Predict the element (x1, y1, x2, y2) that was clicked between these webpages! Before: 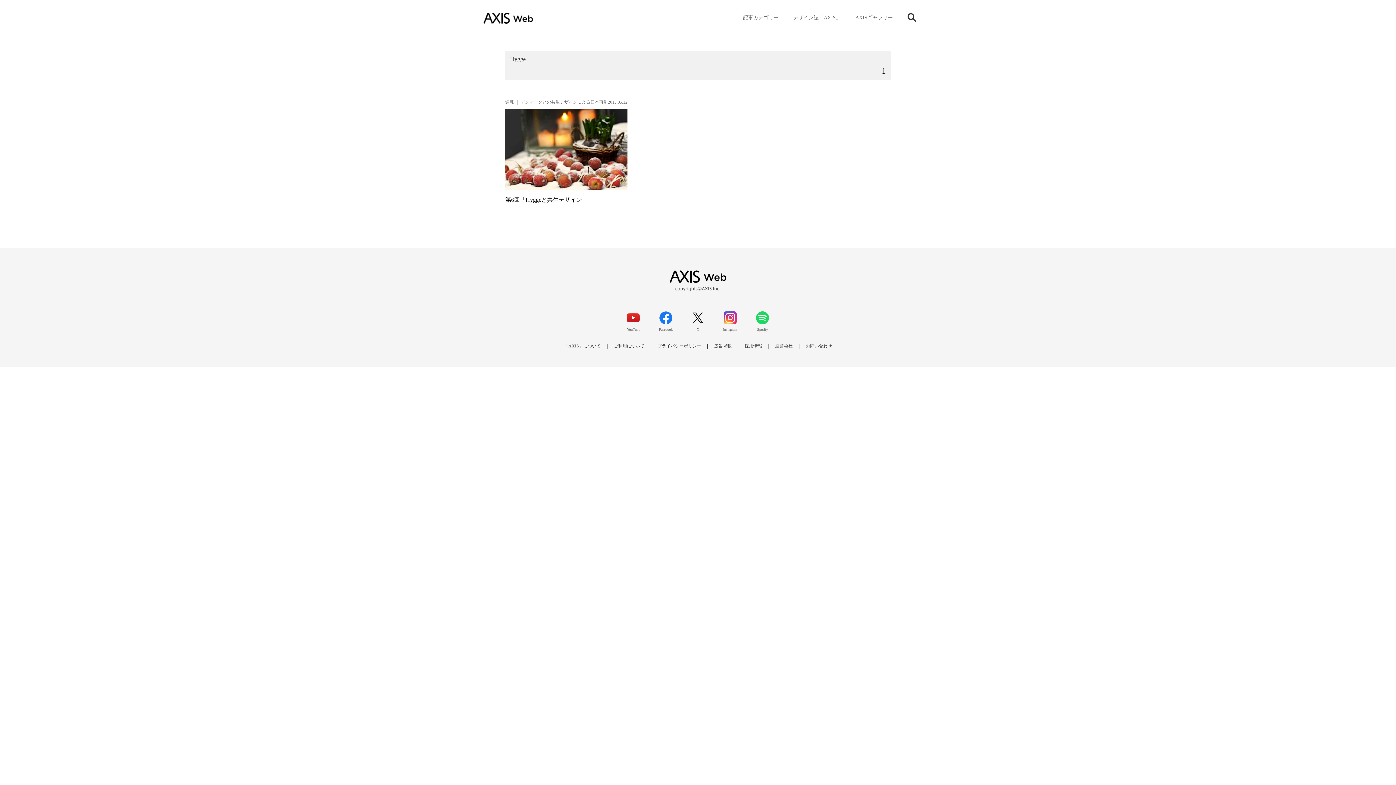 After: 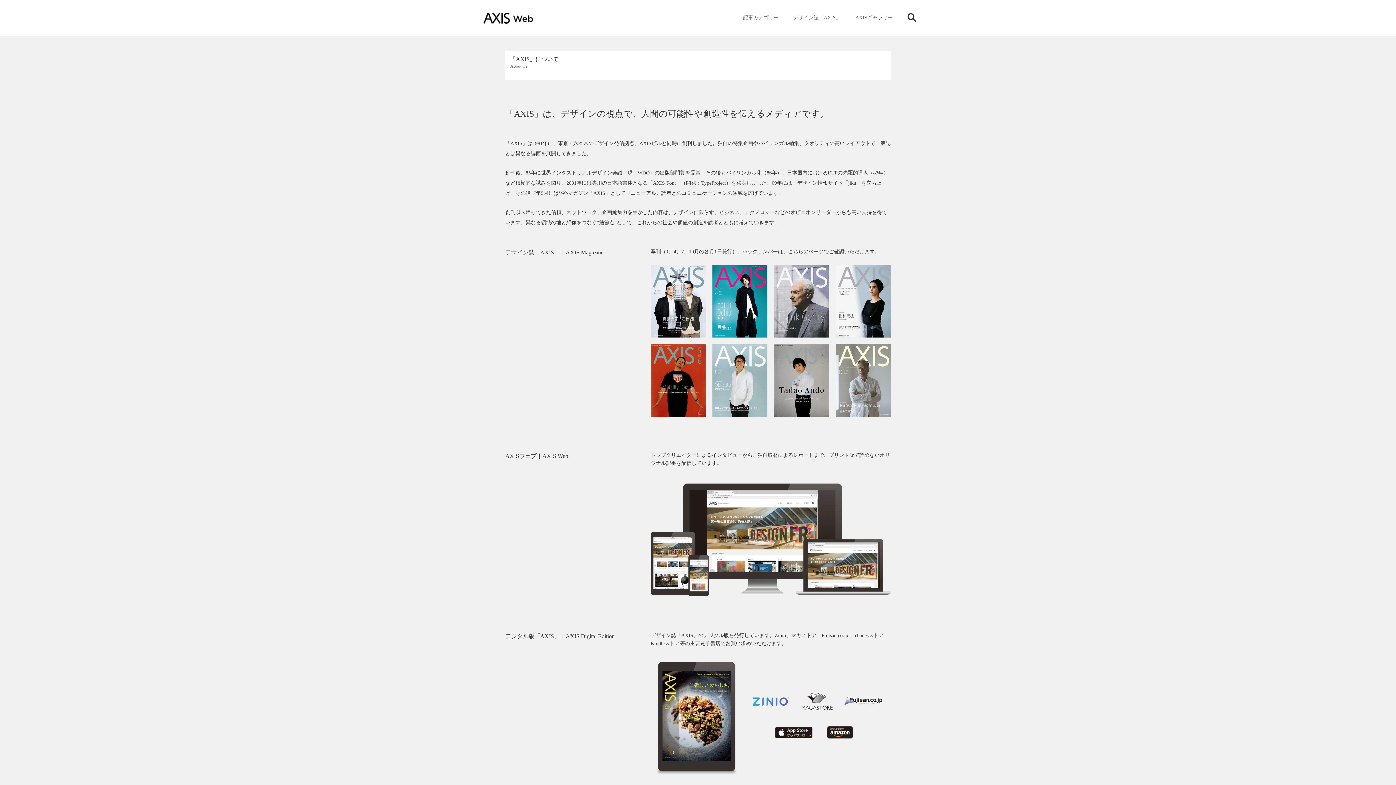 Action: bbox: (564, 343, 600, 348) label: 「AXIS」について